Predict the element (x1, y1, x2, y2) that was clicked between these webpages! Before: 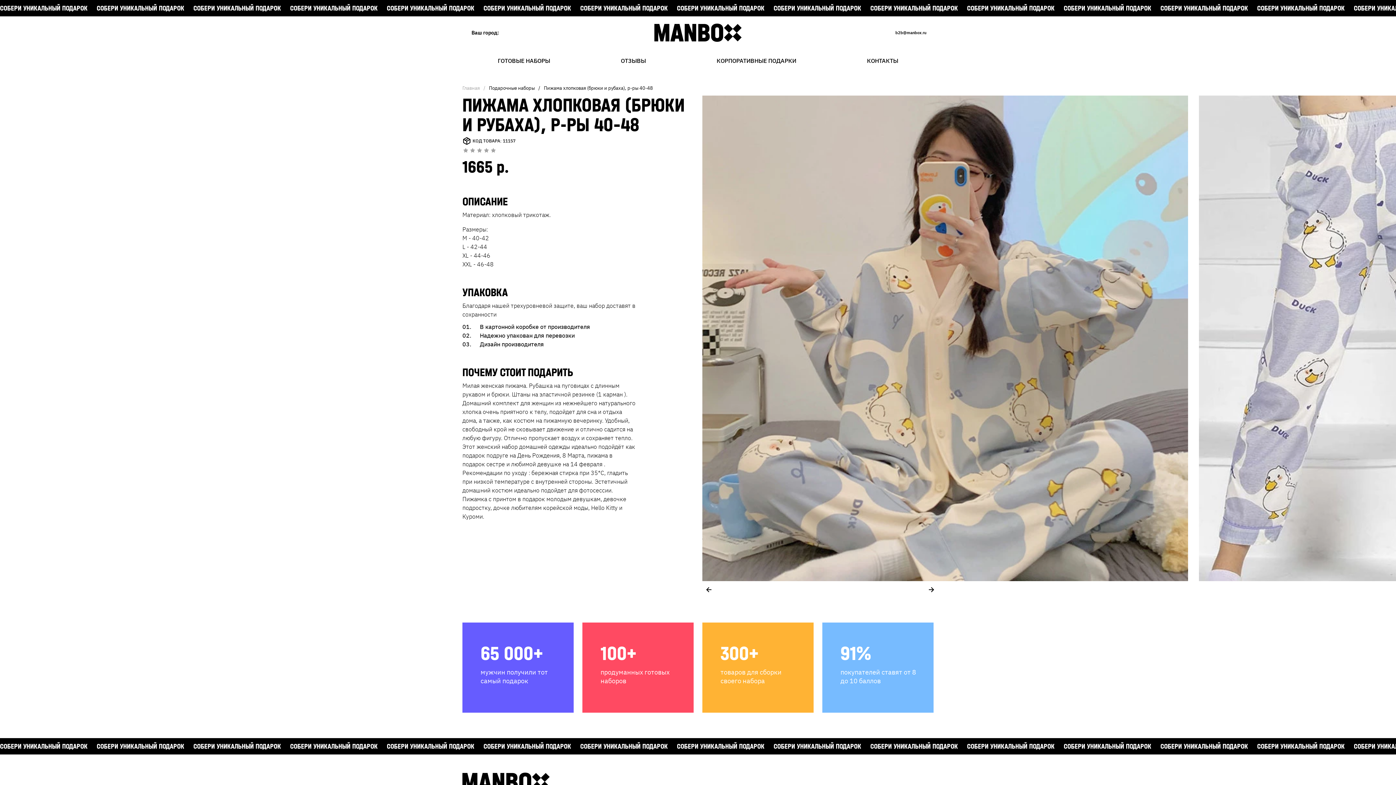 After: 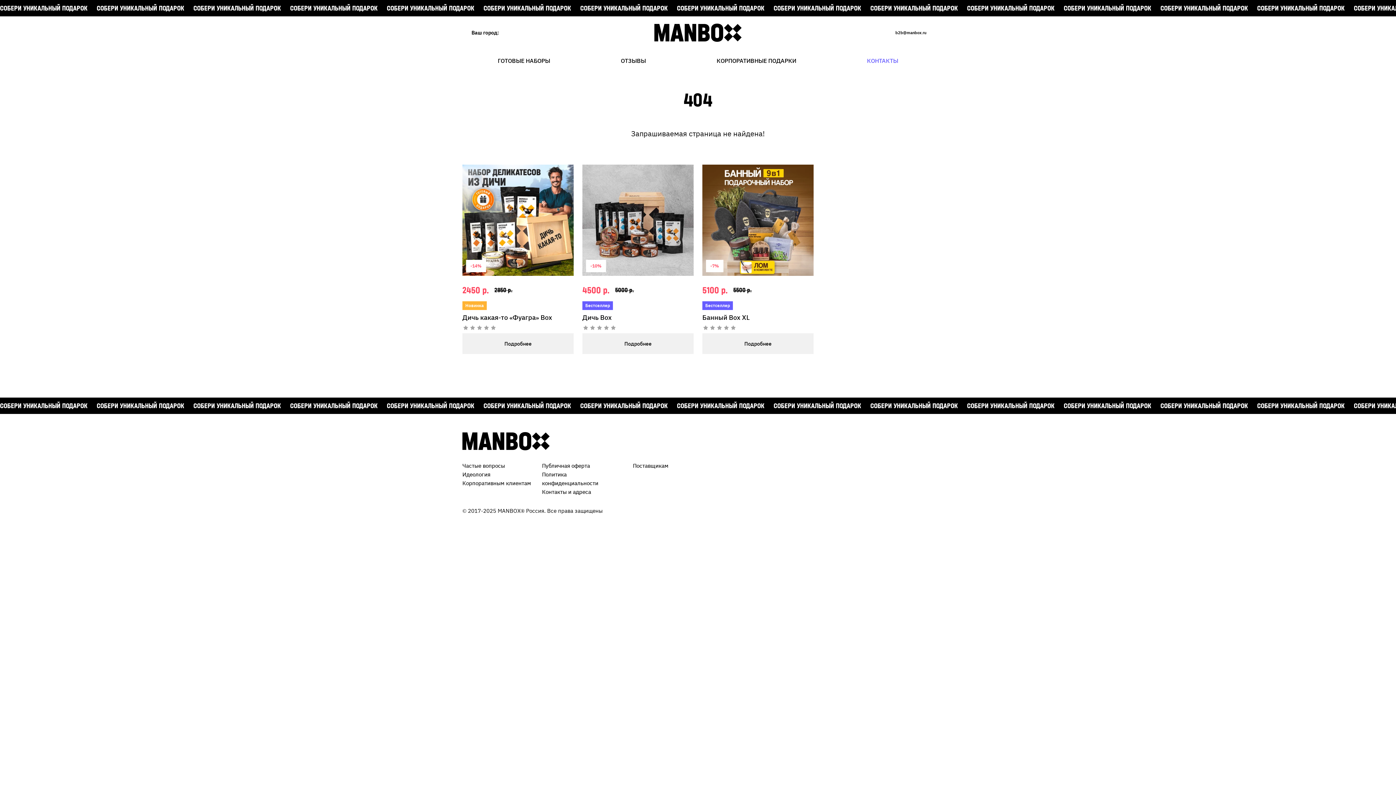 Action: bbox: (867, 57, 898, 64) label: КОНТАКТЫ